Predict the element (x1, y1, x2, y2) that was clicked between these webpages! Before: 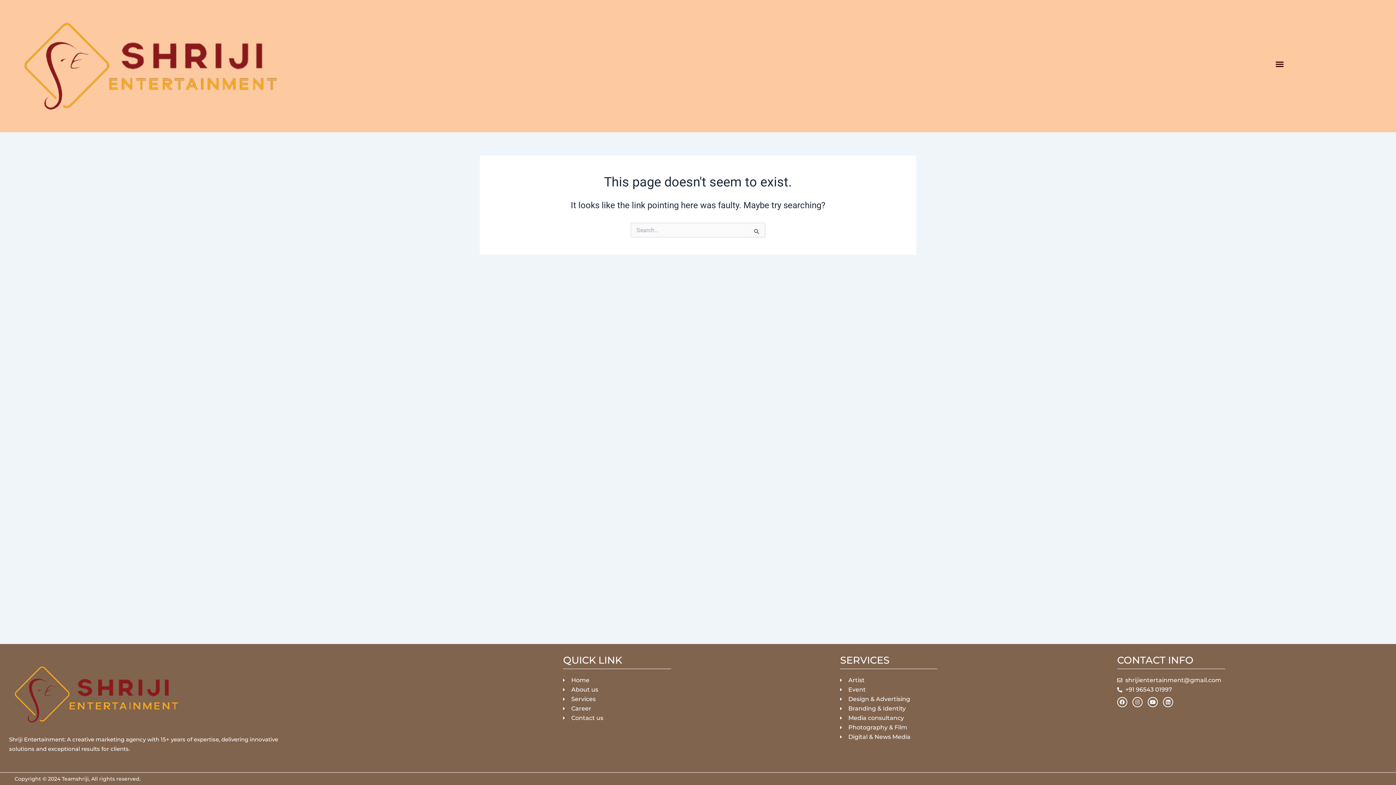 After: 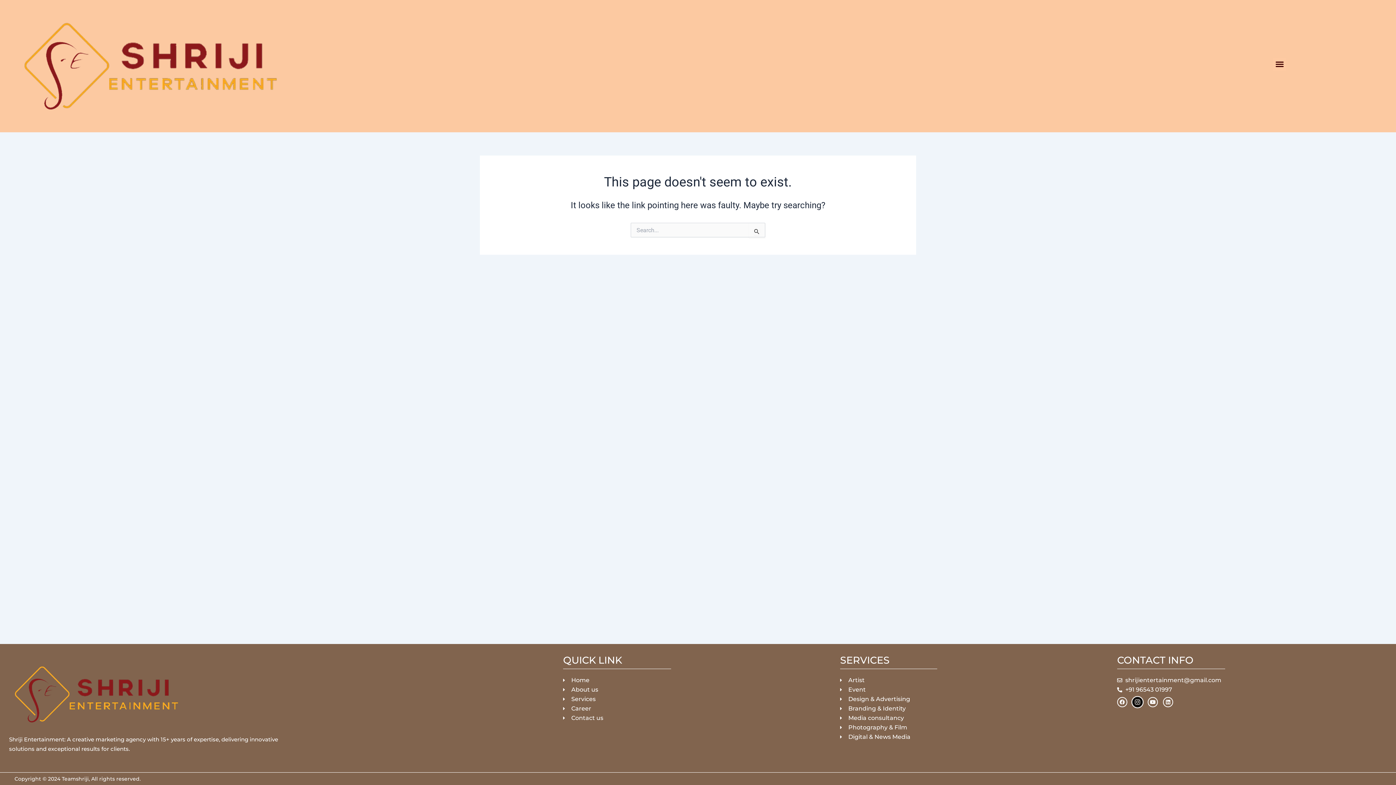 Action: label: Instagram bbox: (1132, 697, 1142, 707)